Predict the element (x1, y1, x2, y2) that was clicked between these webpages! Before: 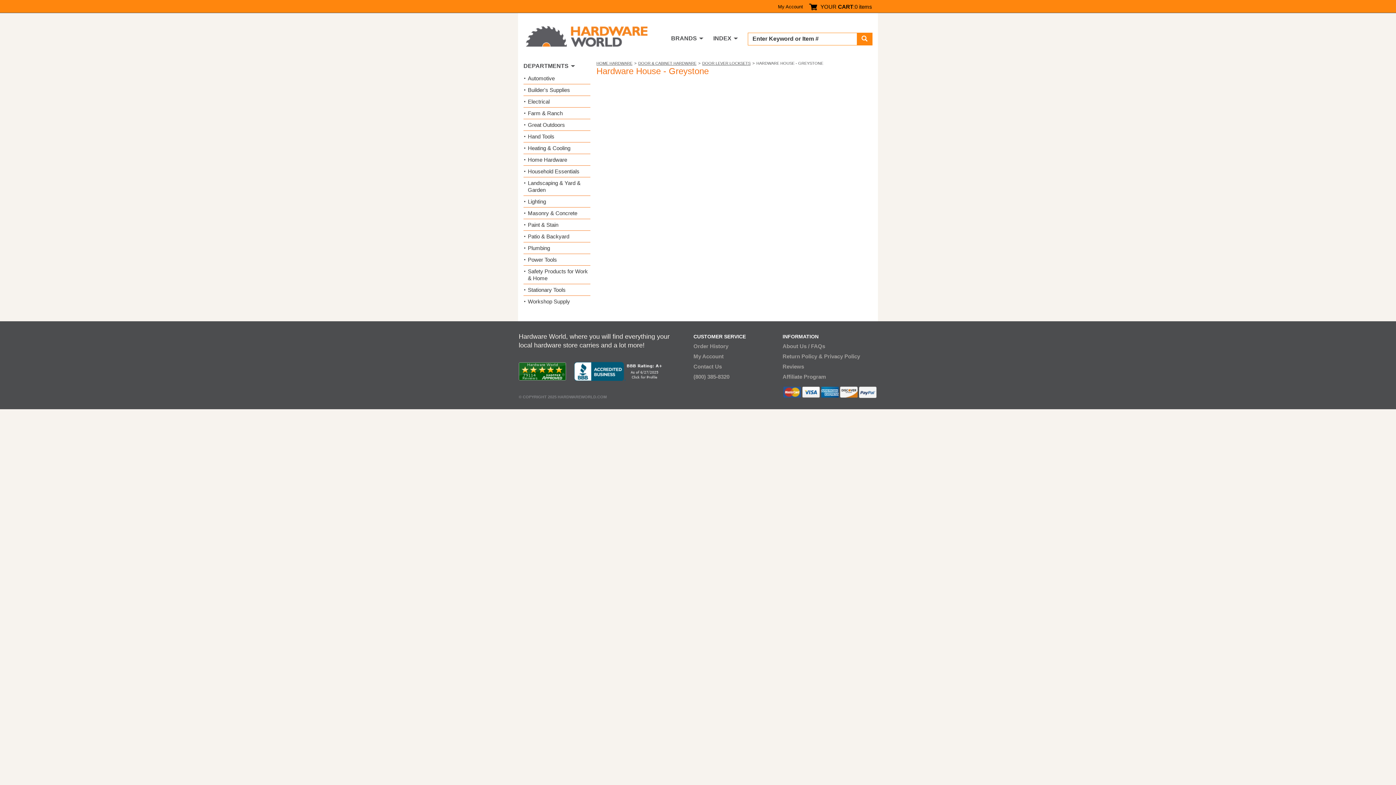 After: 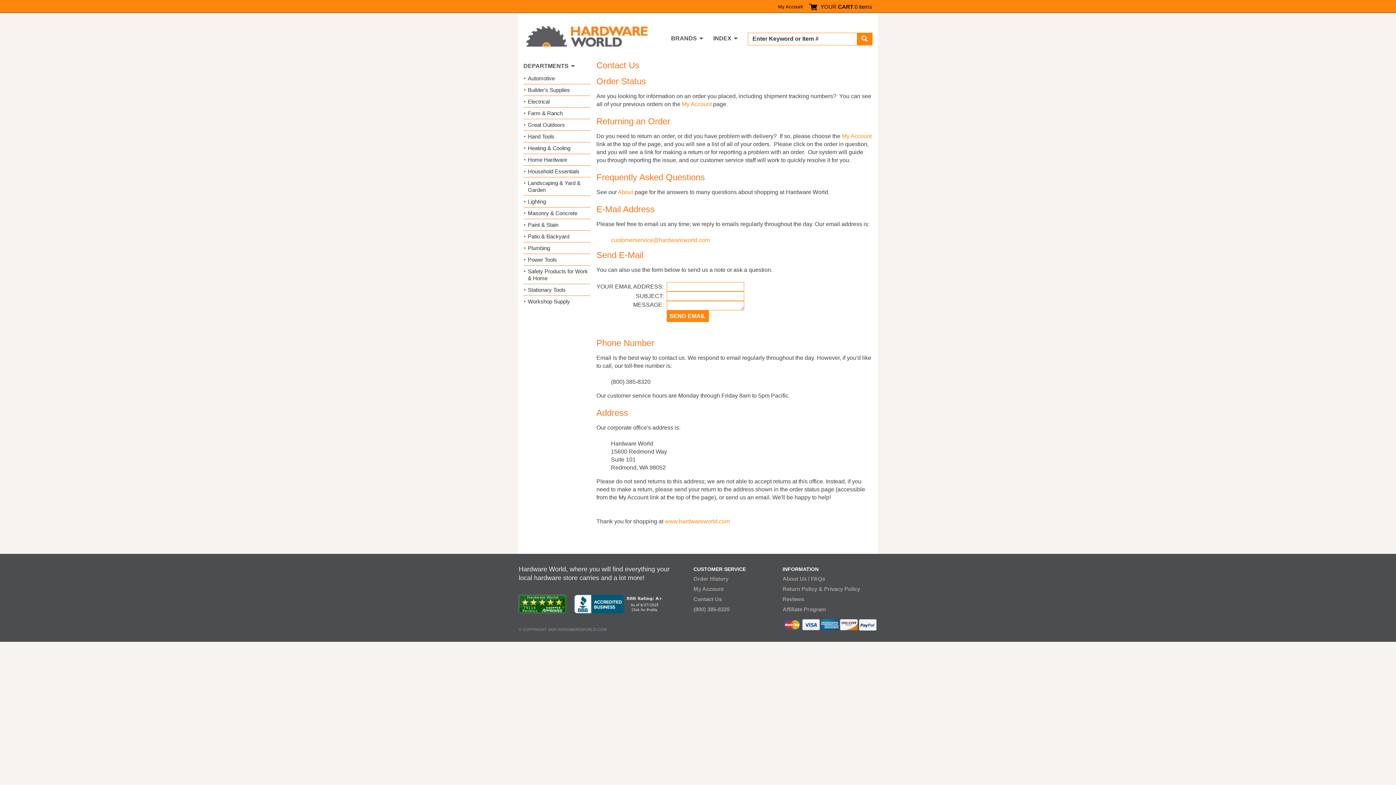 Action: bbox: (693, 363, 722, 369) label: Contact Us